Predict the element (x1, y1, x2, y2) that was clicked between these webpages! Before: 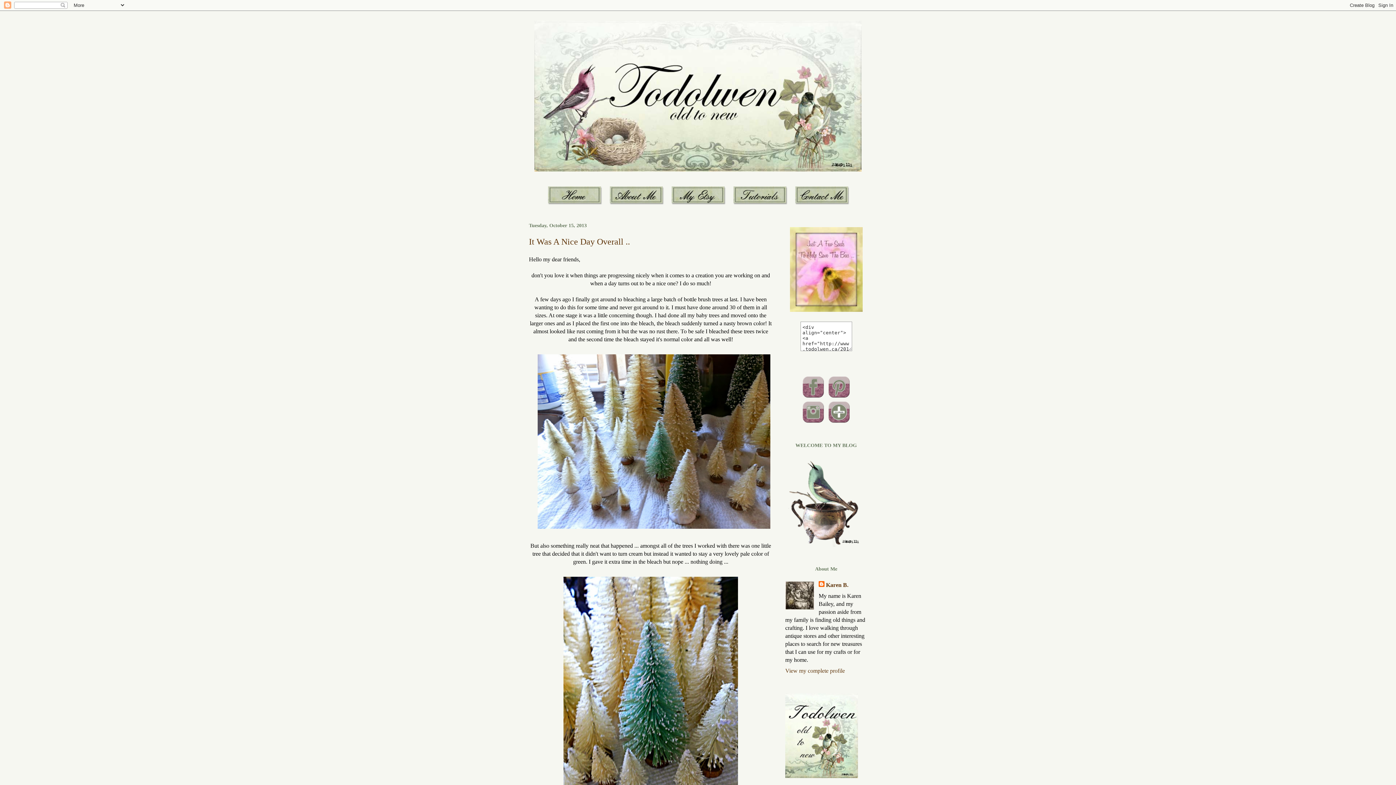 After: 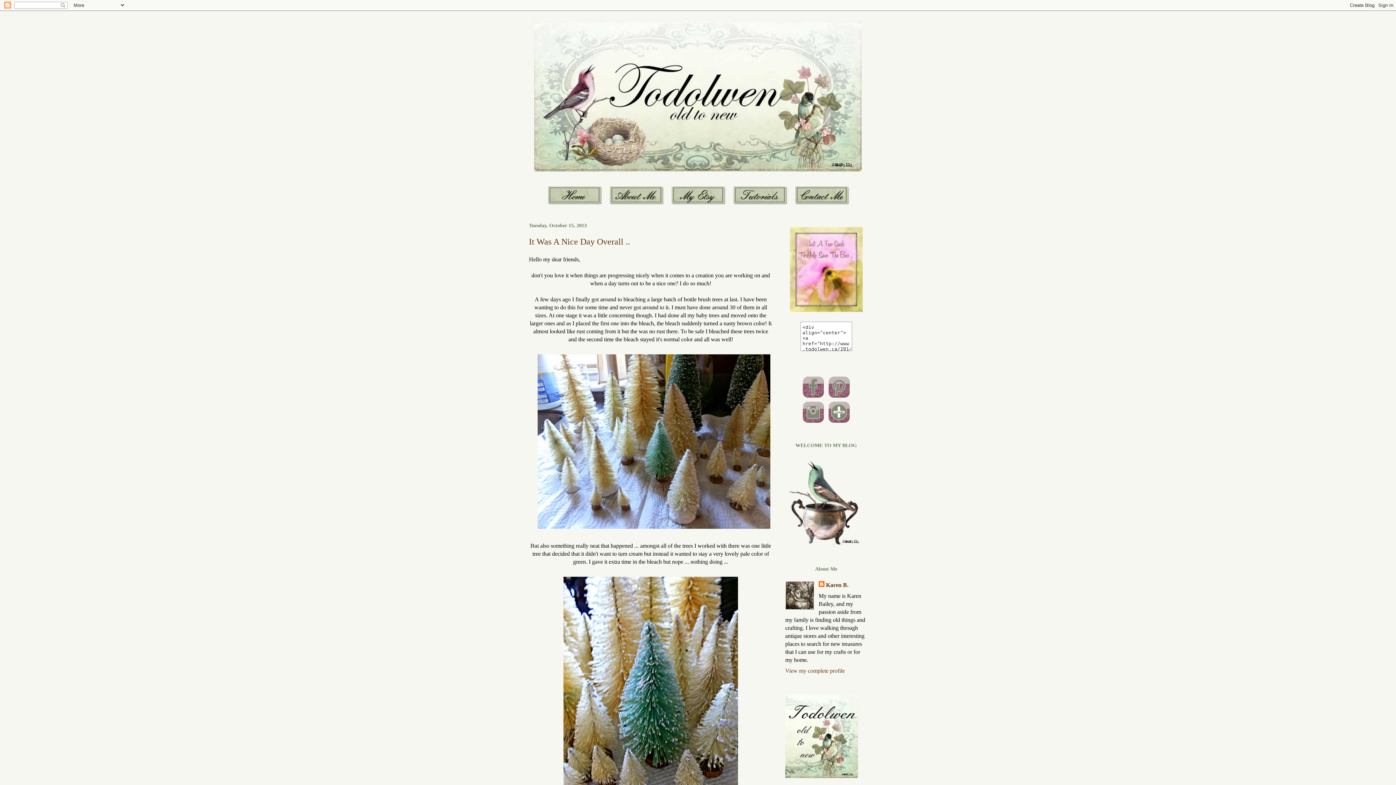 Action: bbox: (667, 201, 729, 207)